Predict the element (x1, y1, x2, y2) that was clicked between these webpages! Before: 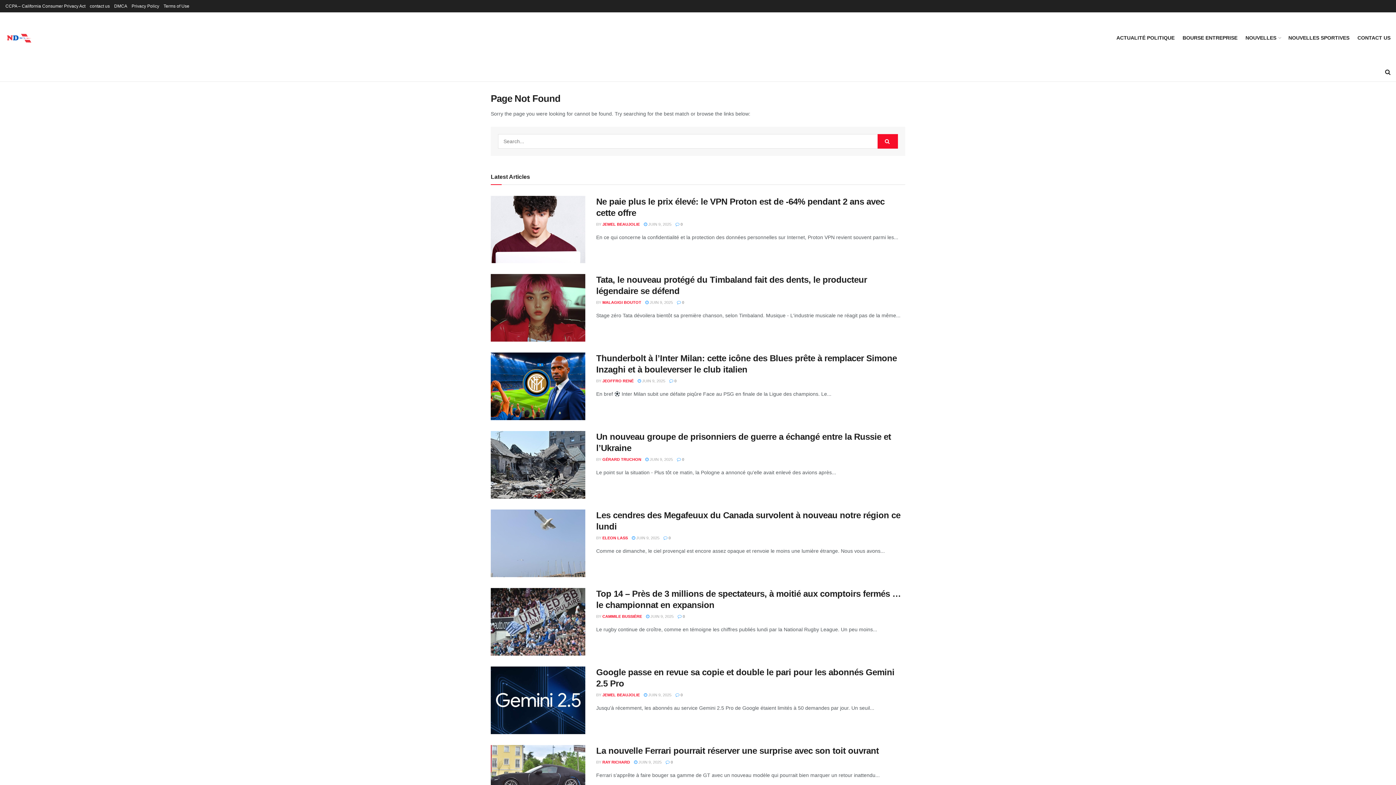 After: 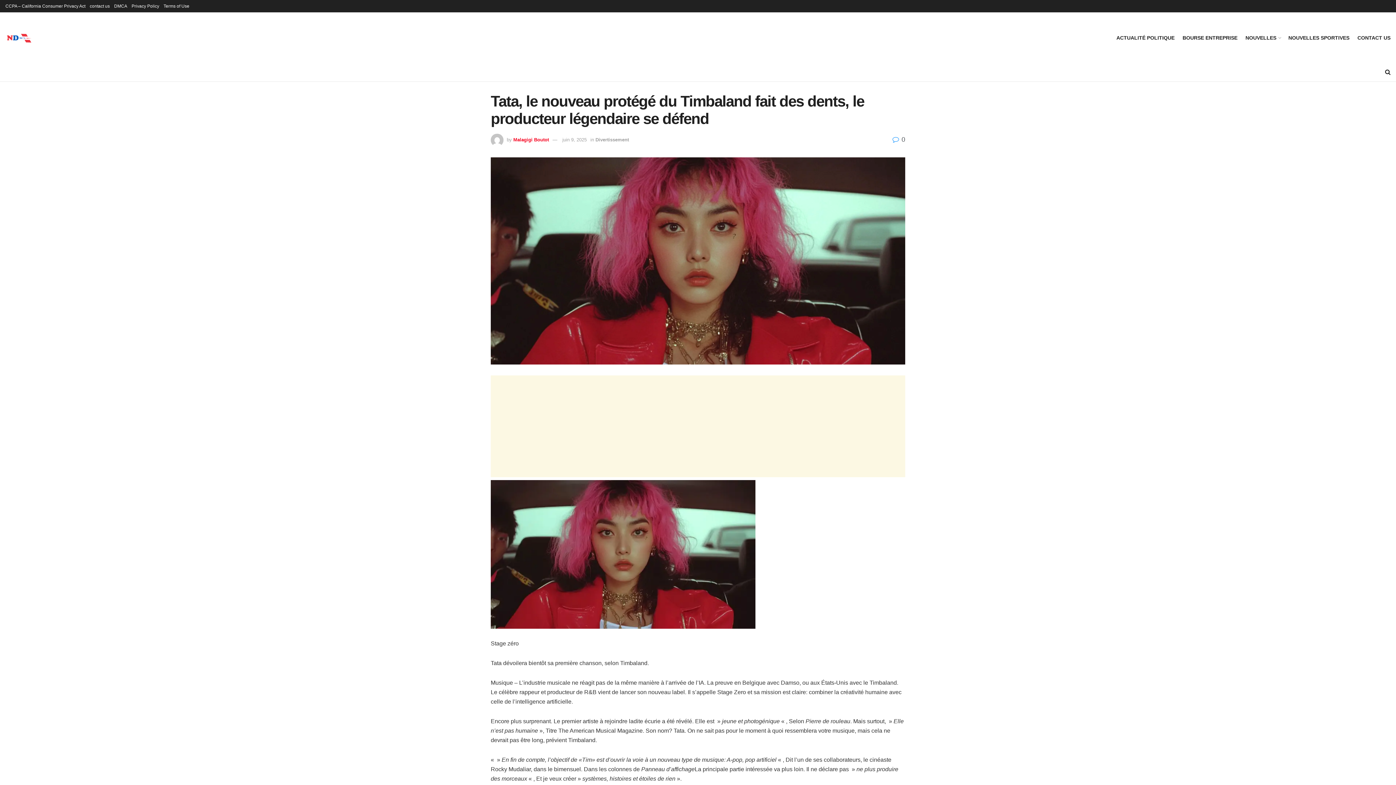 Action: label: Read article: Tata, le nouveau protégé du Timbaland fait des dents, le producteur légendaire se défend bbox: (490, 274, 585, 341)